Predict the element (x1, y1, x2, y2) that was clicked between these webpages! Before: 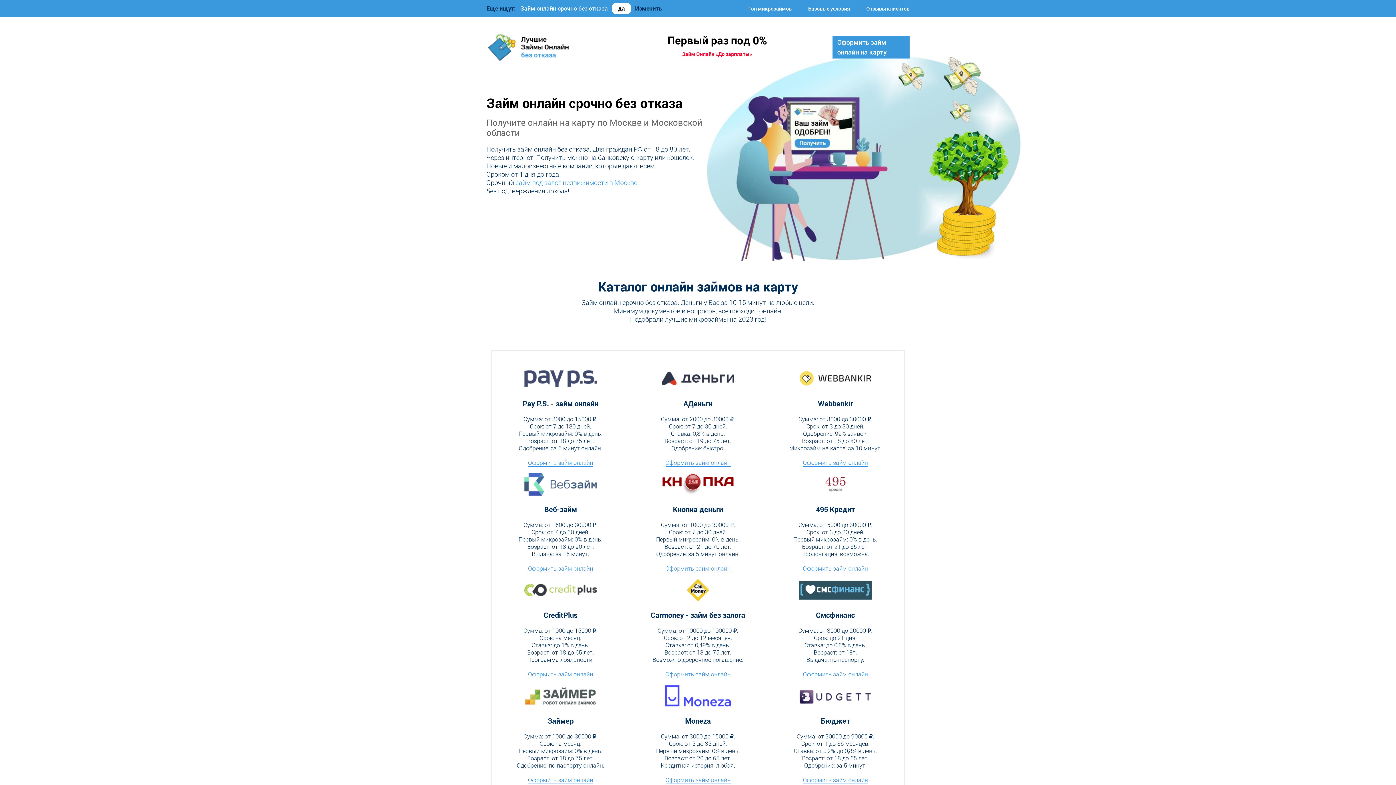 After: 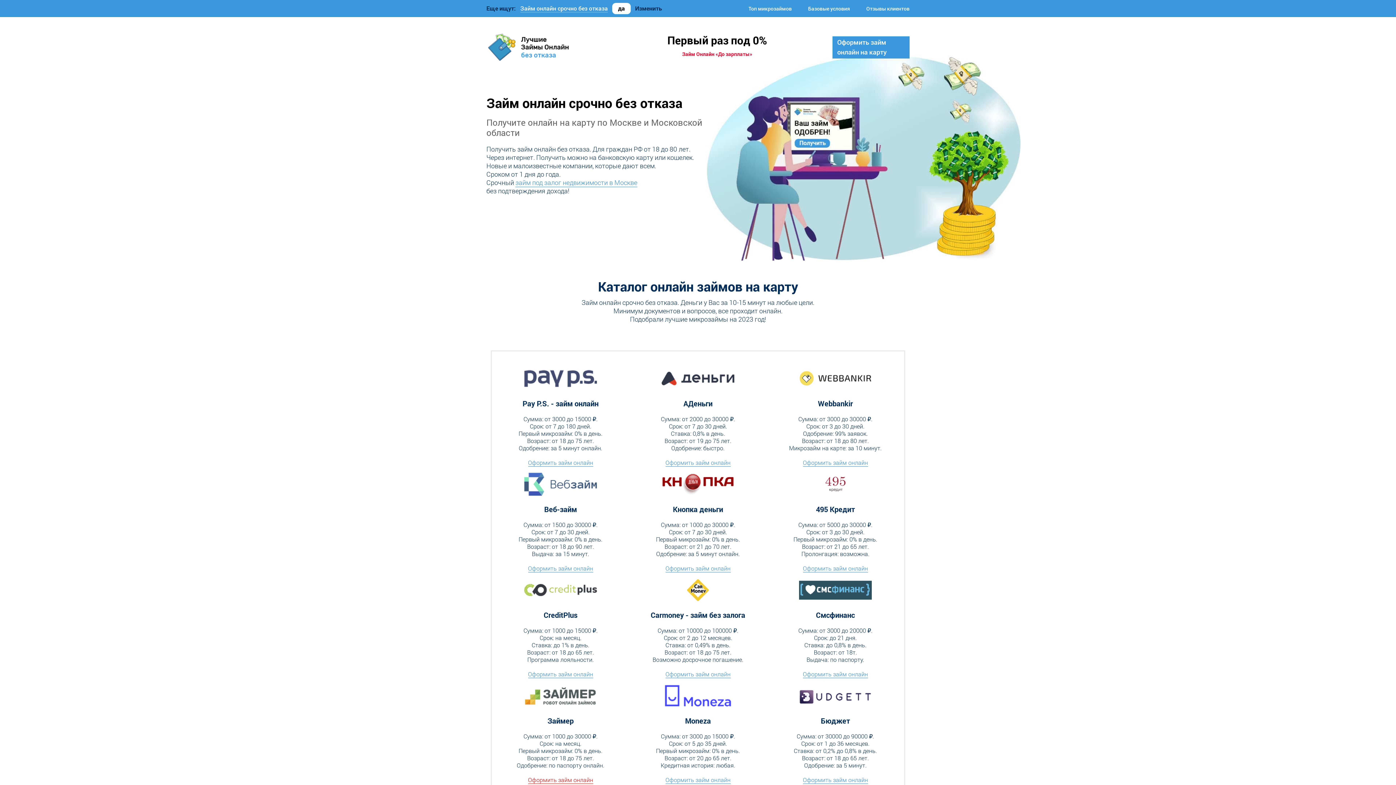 Action: bbox: (528, 776, 593, 784) label: Оформить займ онлайн